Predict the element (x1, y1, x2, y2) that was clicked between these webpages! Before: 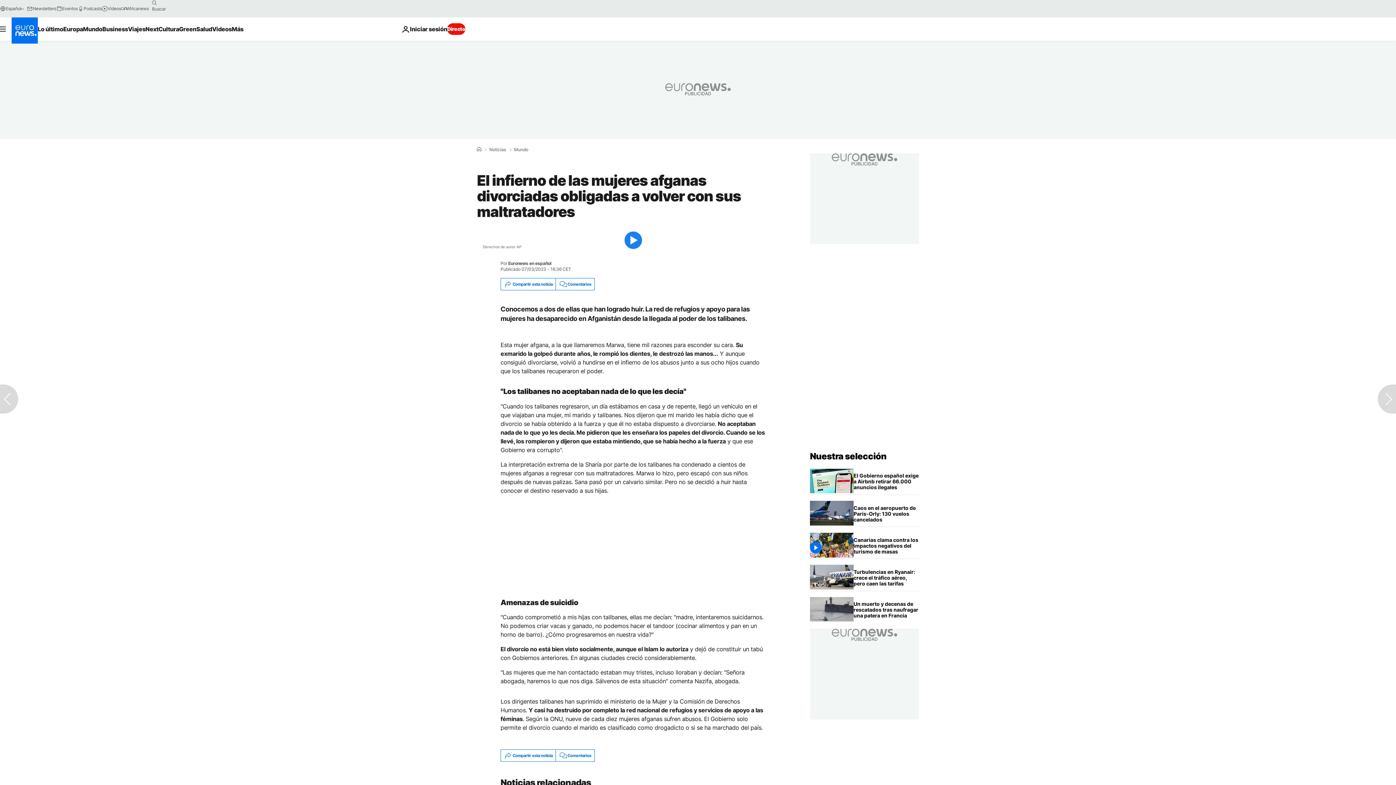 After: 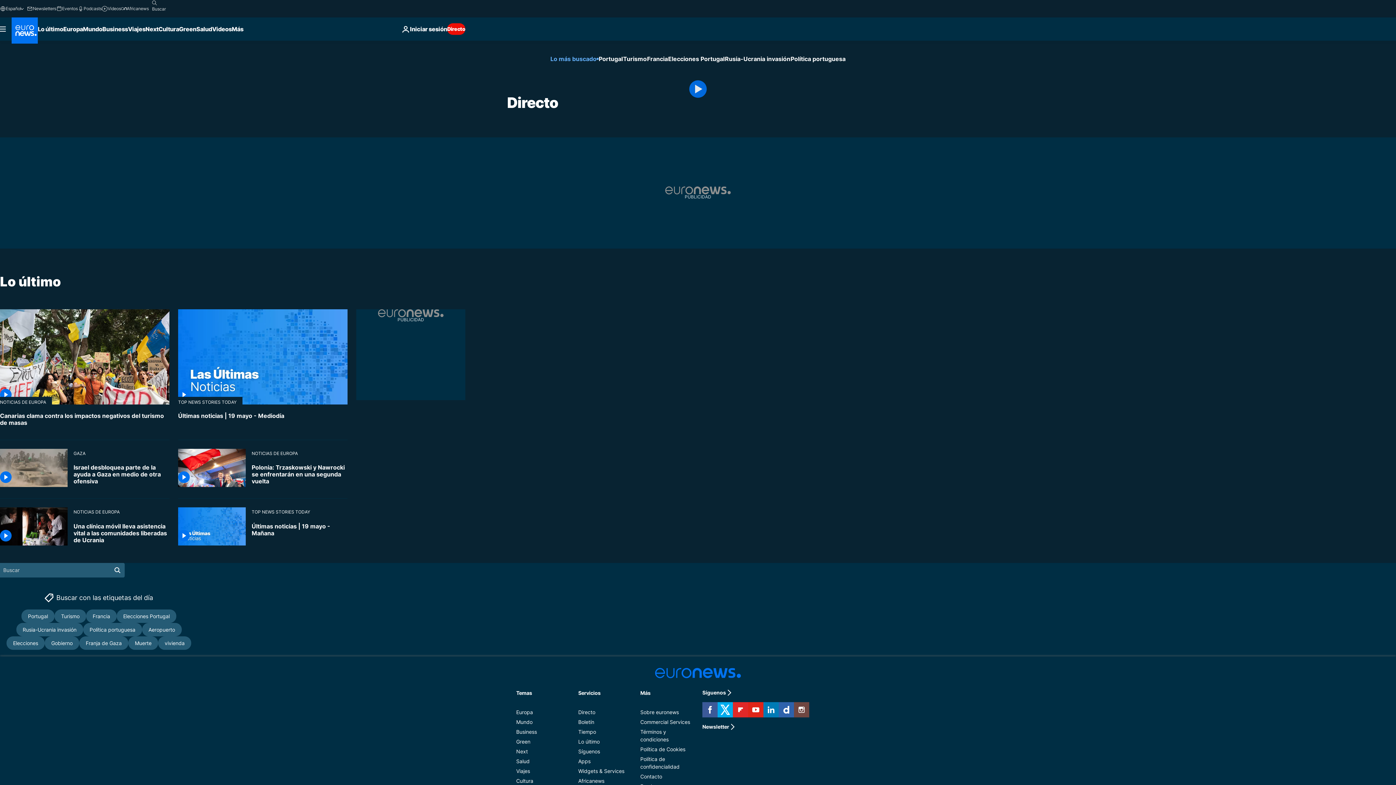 Action: label: Directo bbox: (447, 23, 465, 34)